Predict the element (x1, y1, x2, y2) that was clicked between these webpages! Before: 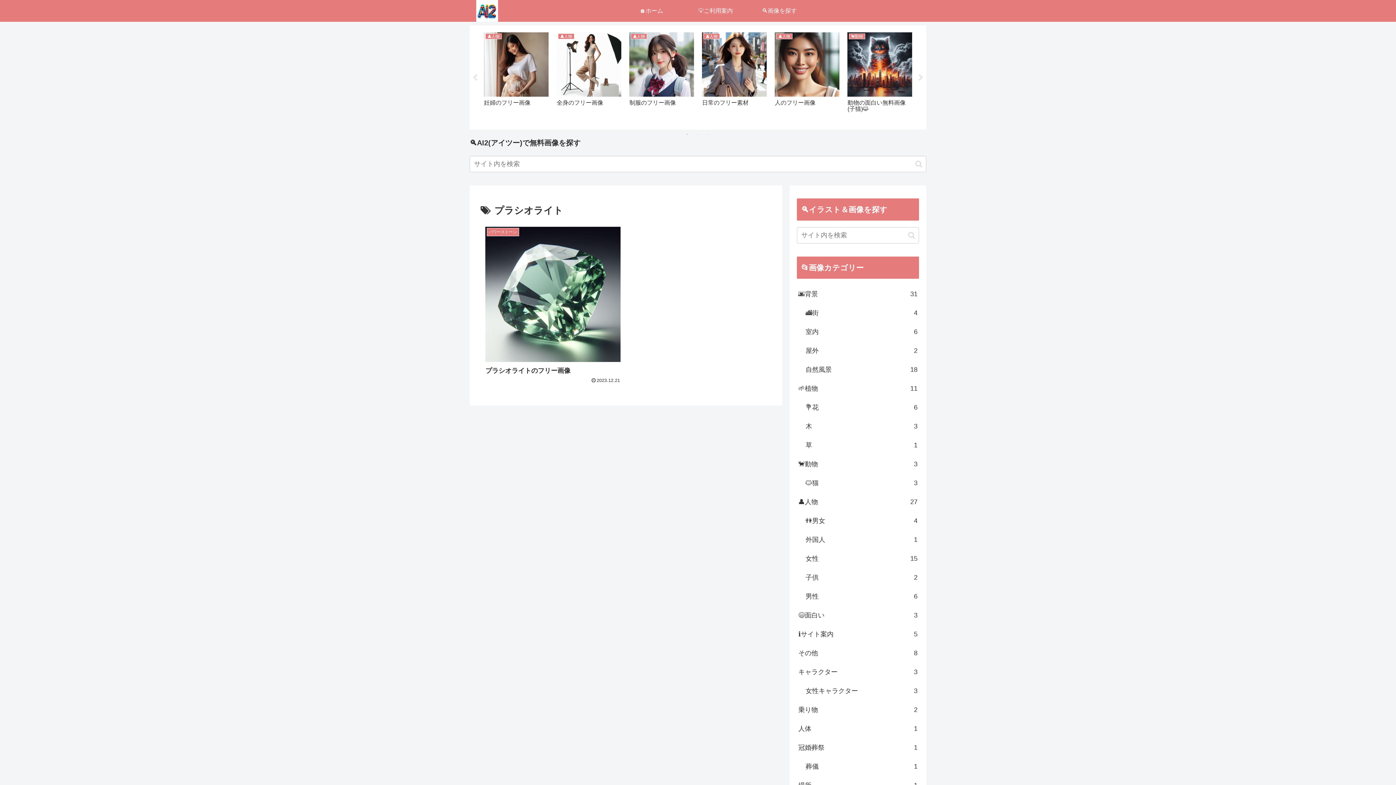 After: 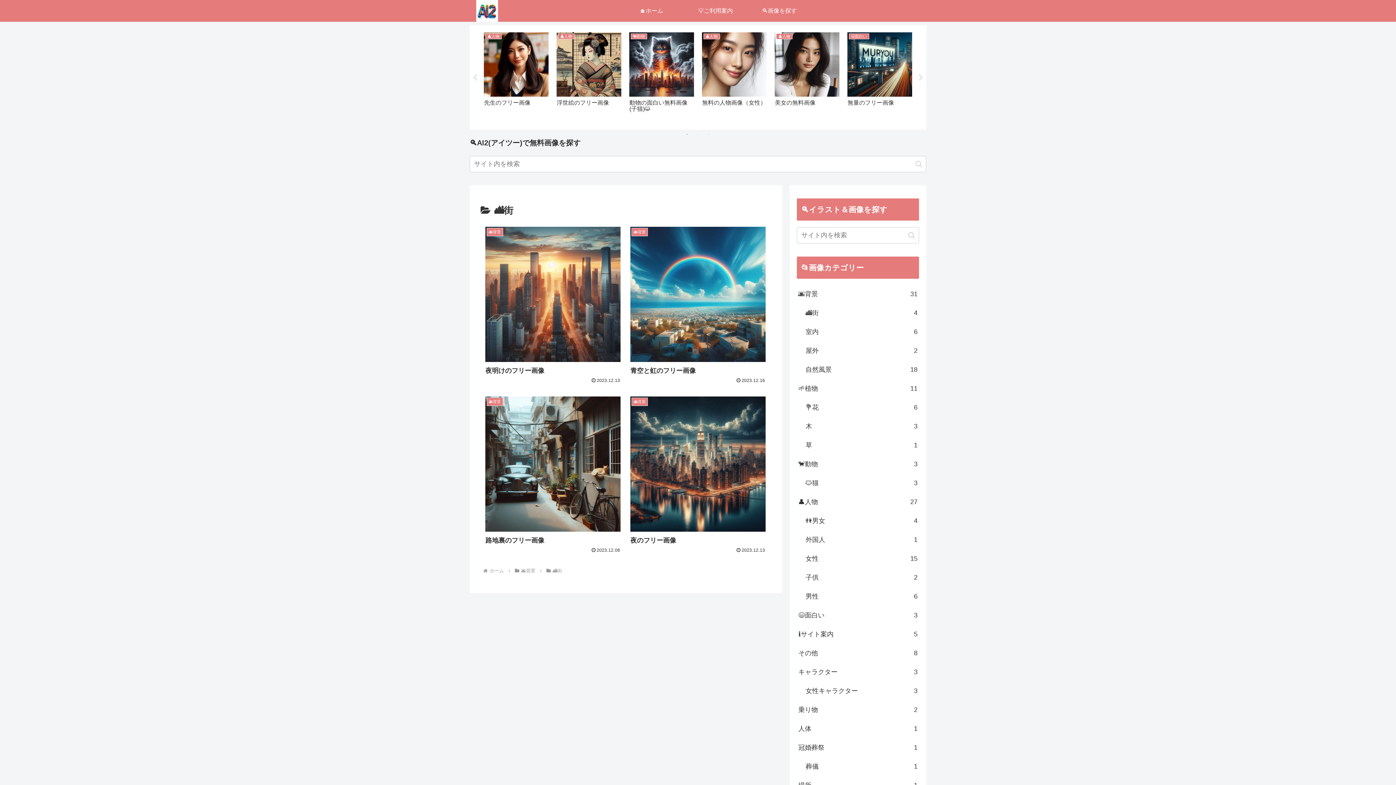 Action: label: 🏙街
4 bbox: (804, 303, 919, 322)